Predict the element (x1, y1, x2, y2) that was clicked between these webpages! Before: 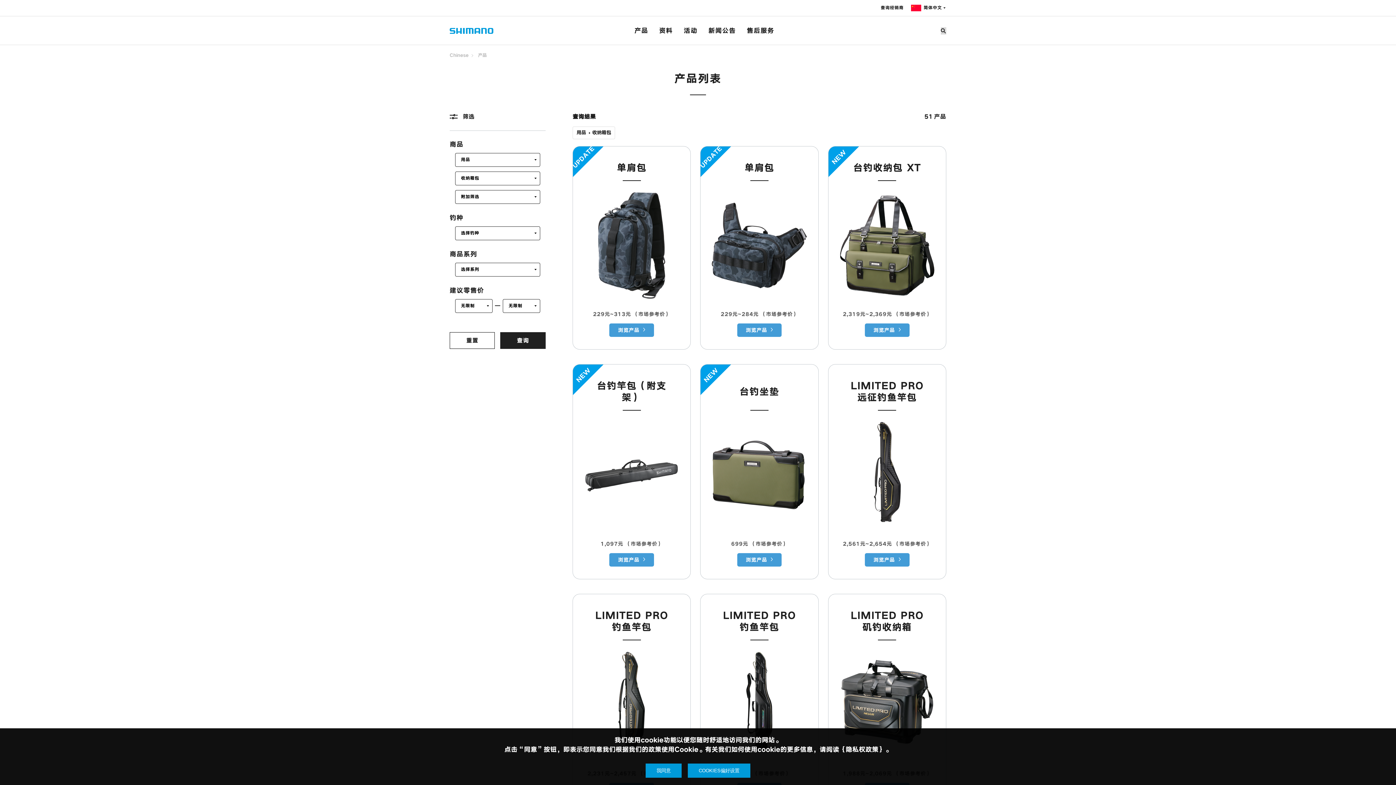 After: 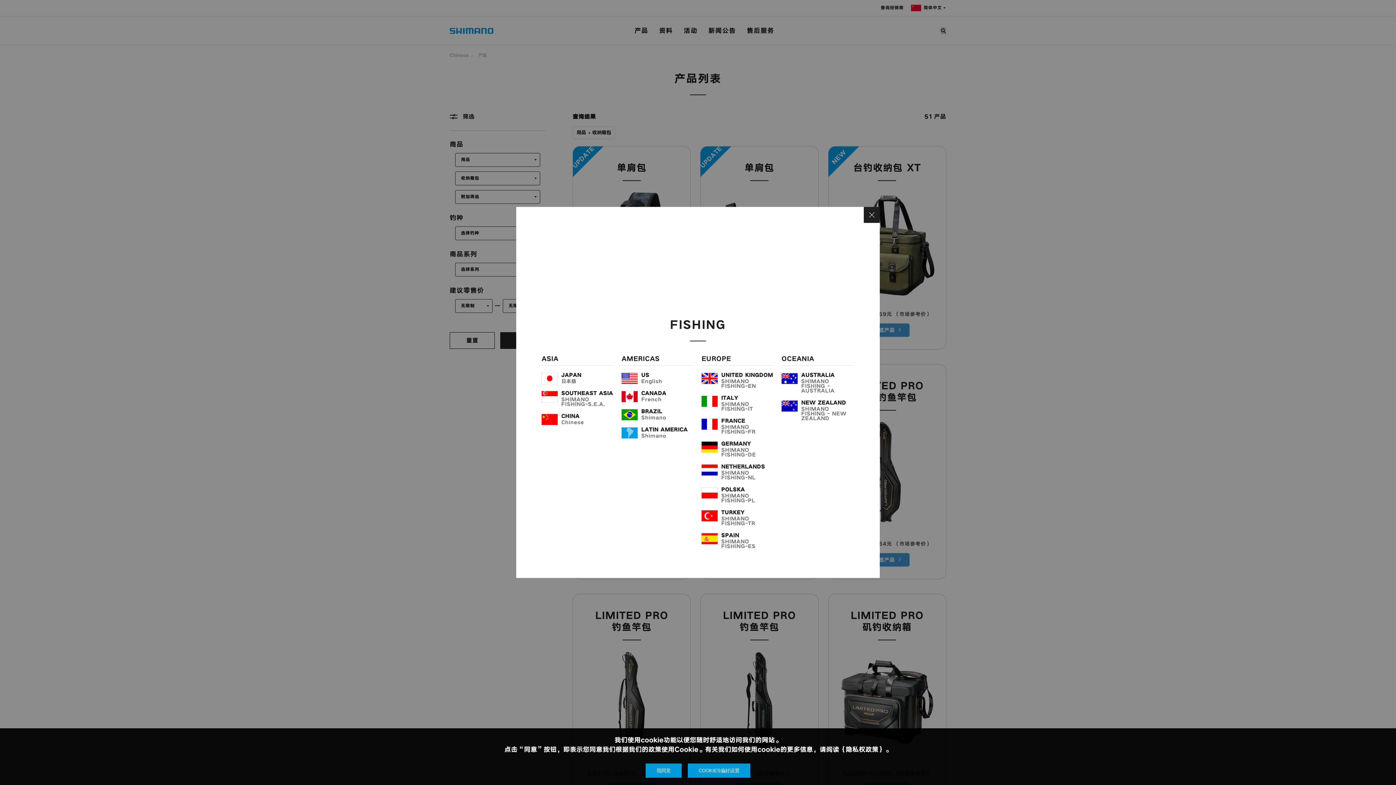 Action: bbox: (911, 0, 946, 16)